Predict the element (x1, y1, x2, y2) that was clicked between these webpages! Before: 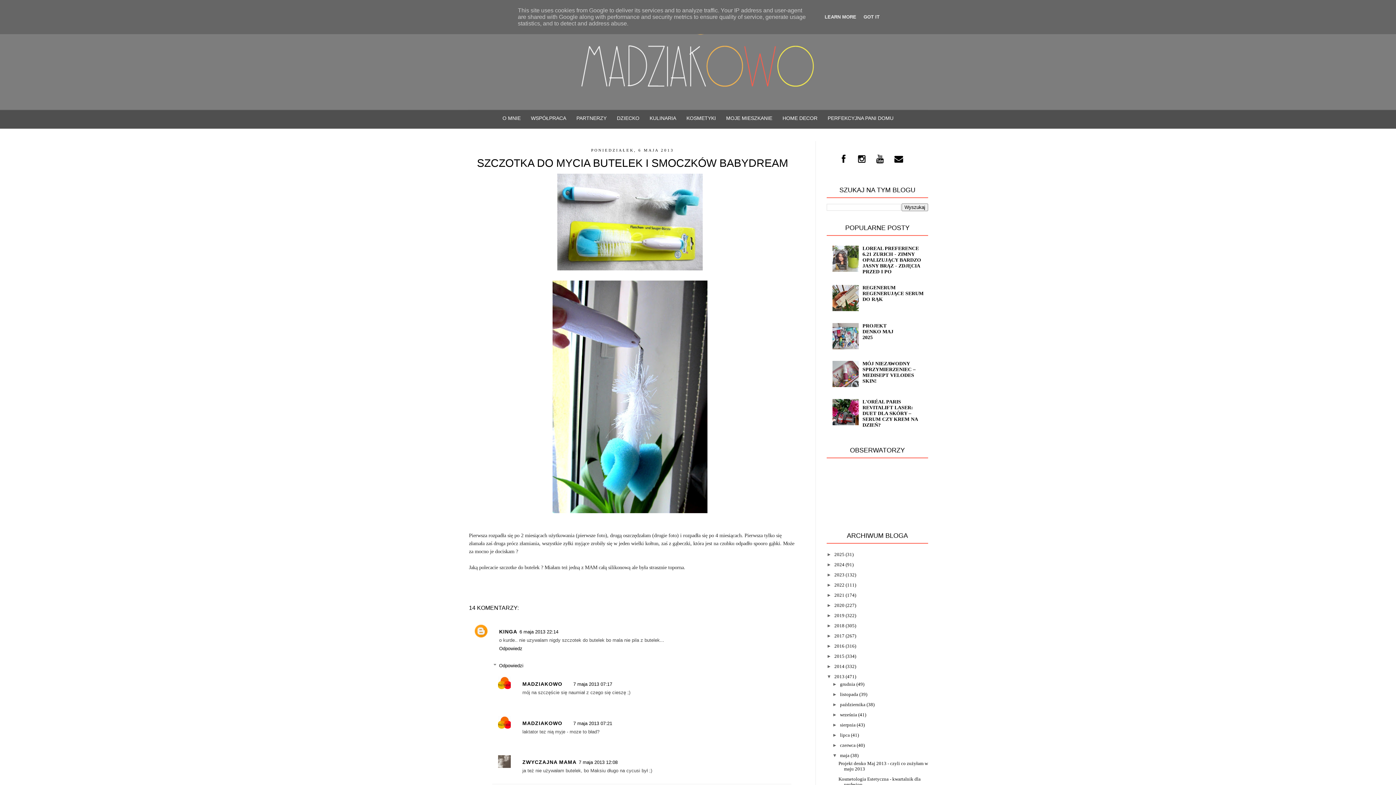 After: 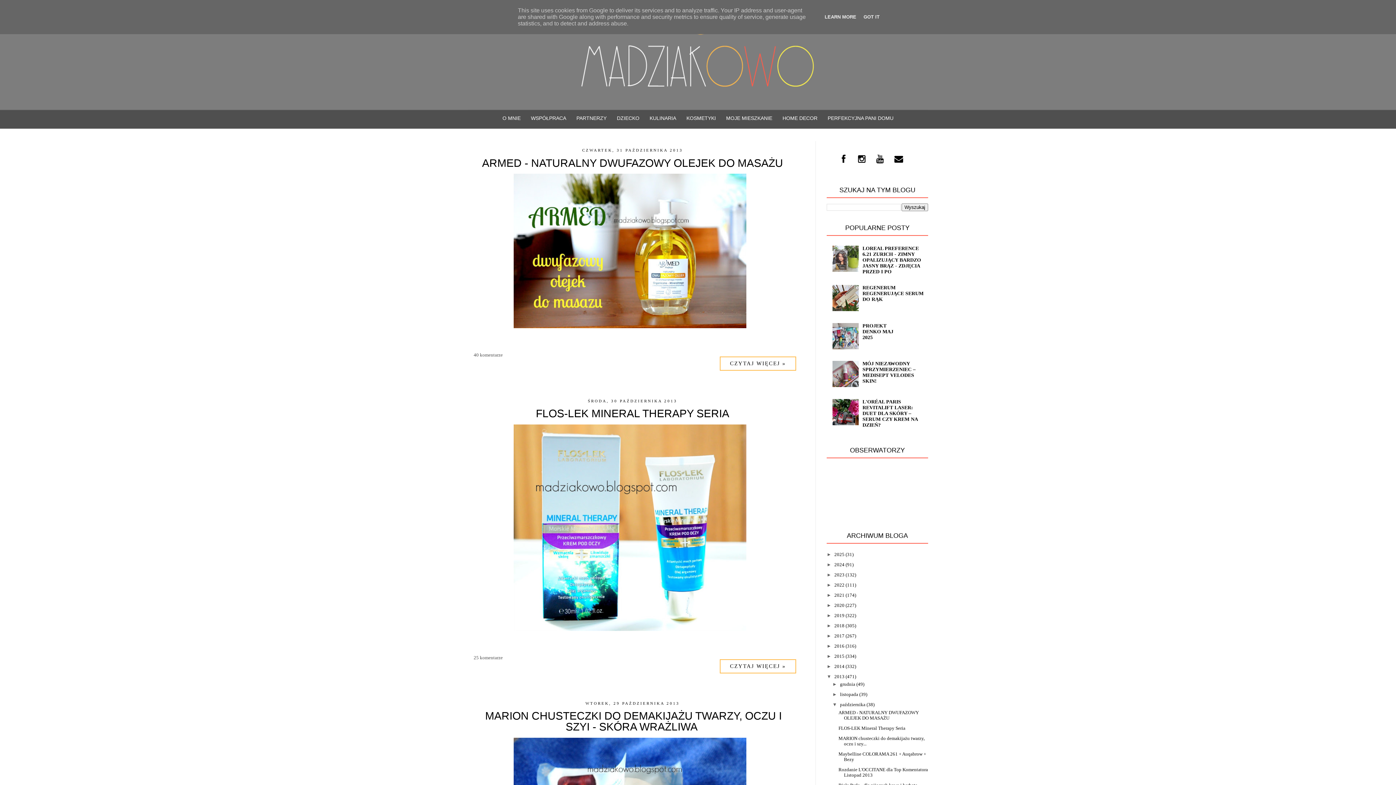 Action: label: października bbox: (840, 702, 865, 707)